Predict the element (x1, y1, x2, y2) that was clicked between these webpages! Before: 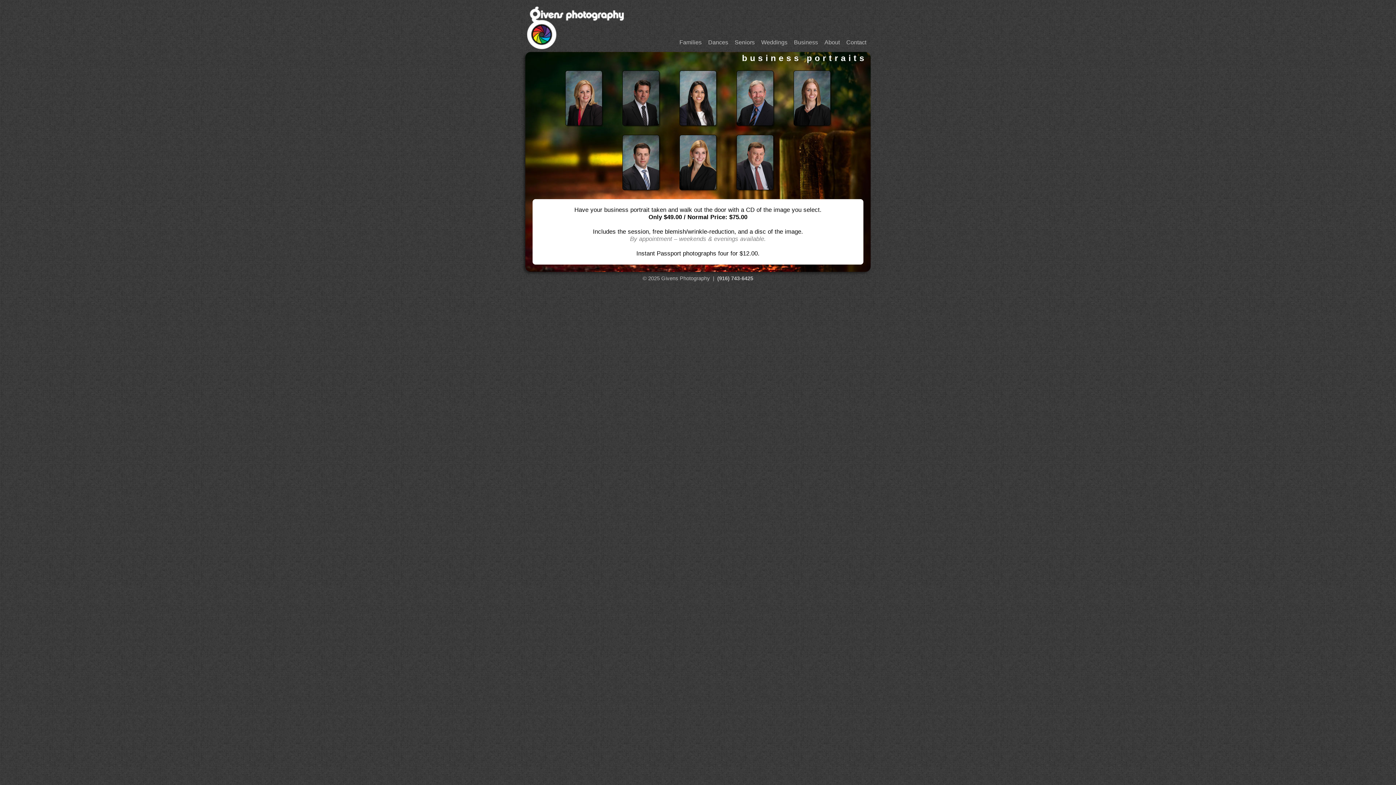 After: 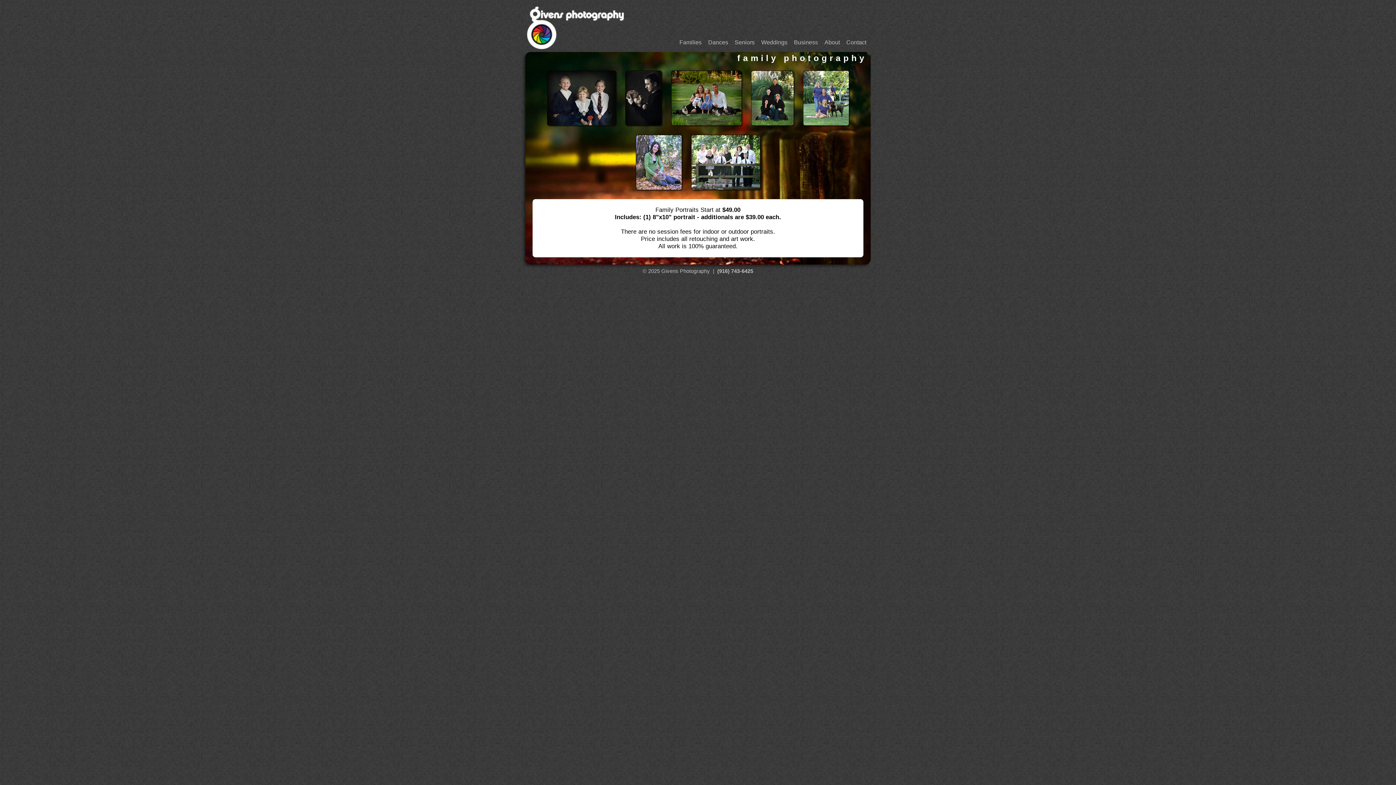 Action: bbox: (679, 39, 701, 45) label: Families